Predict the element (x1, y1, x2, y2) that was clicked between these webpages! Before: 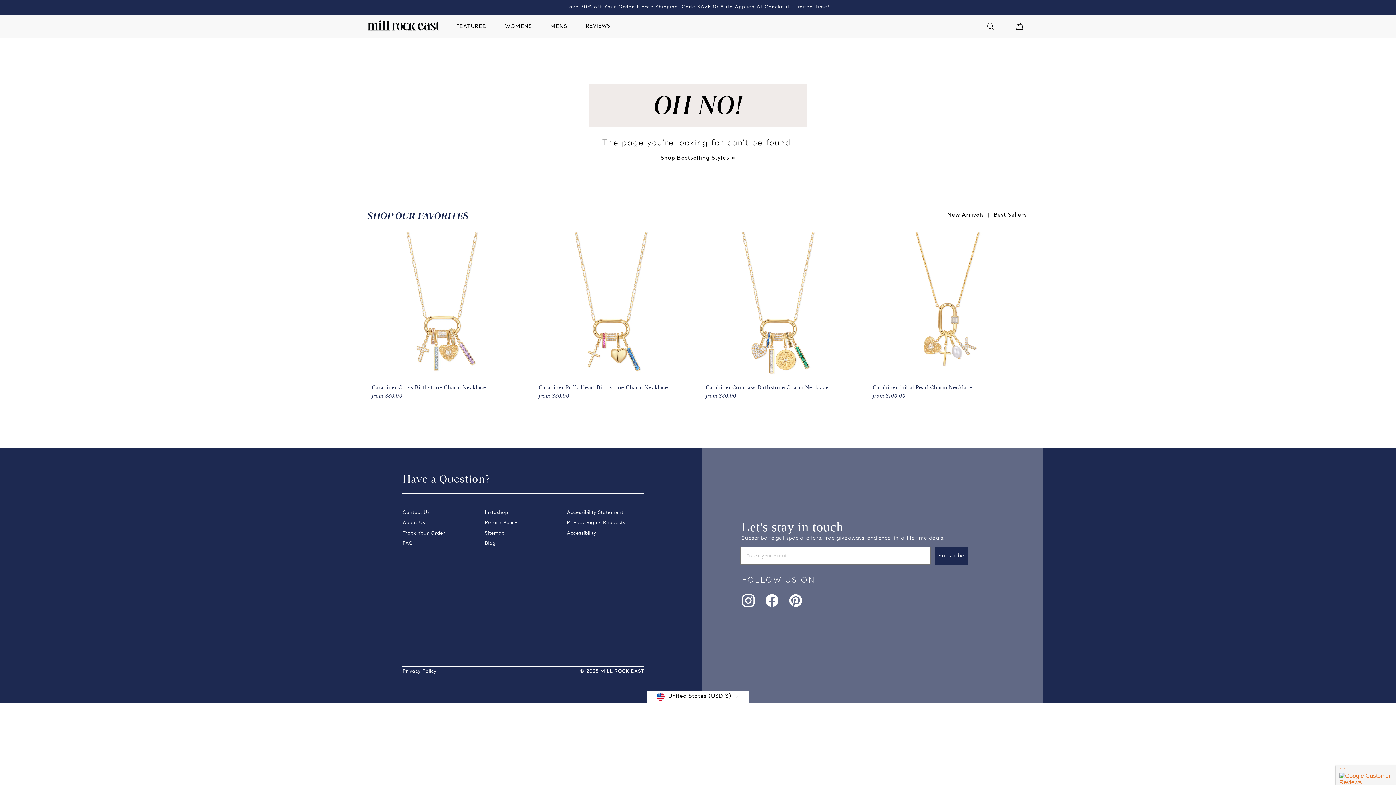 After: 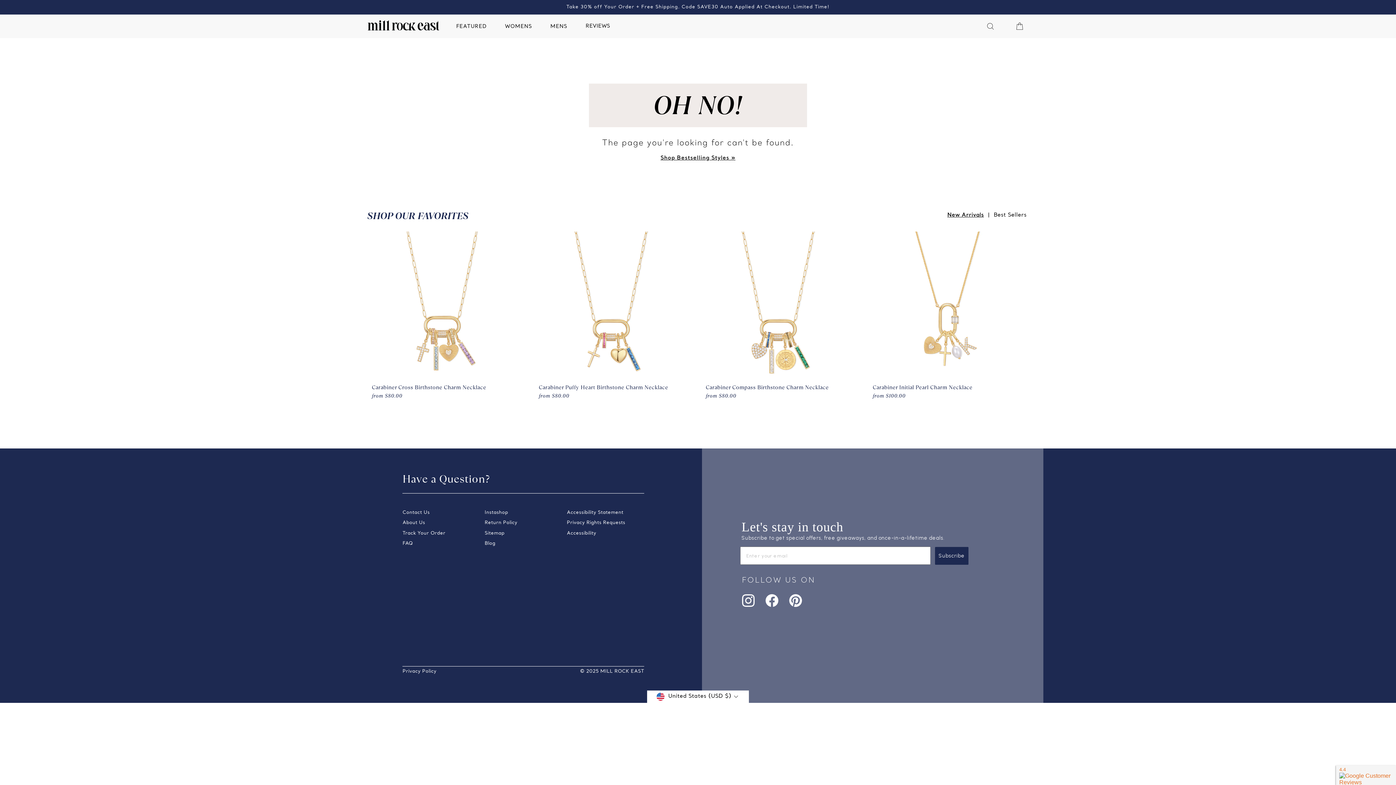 Action: bbox: (742, 593, 754, 608) label: Instagram